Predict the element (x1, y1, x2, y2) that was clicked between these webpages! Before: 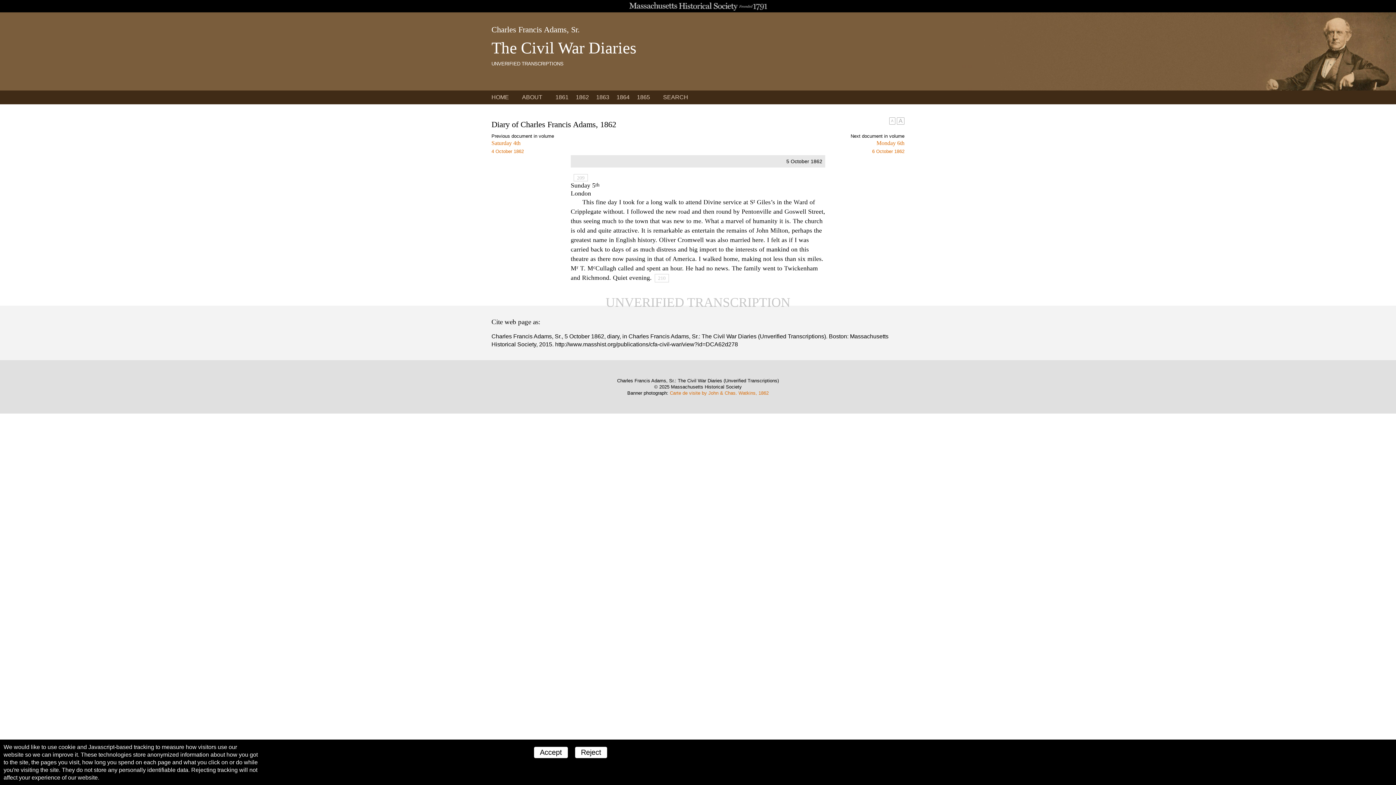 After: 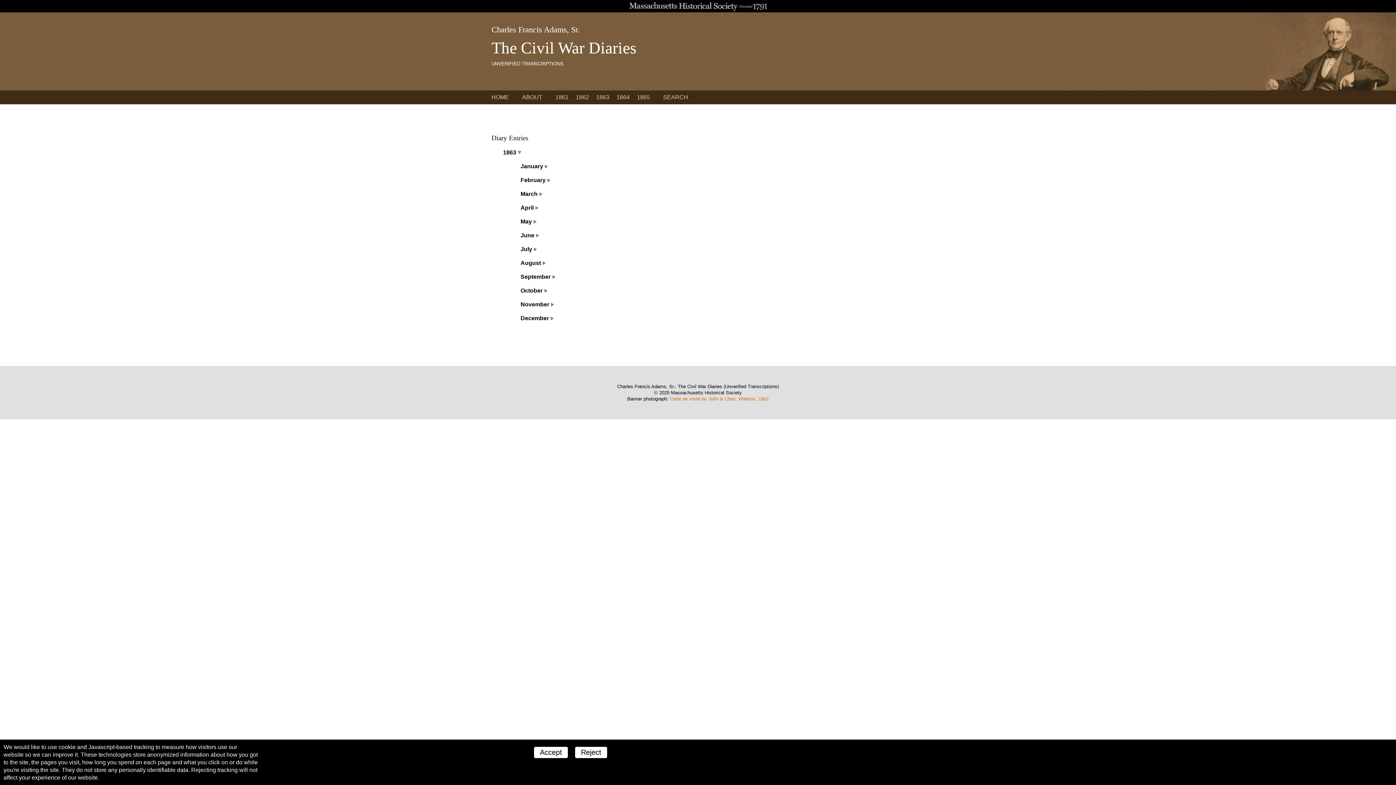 Action: bbox: (593, 90, 612, 104) label: 1863